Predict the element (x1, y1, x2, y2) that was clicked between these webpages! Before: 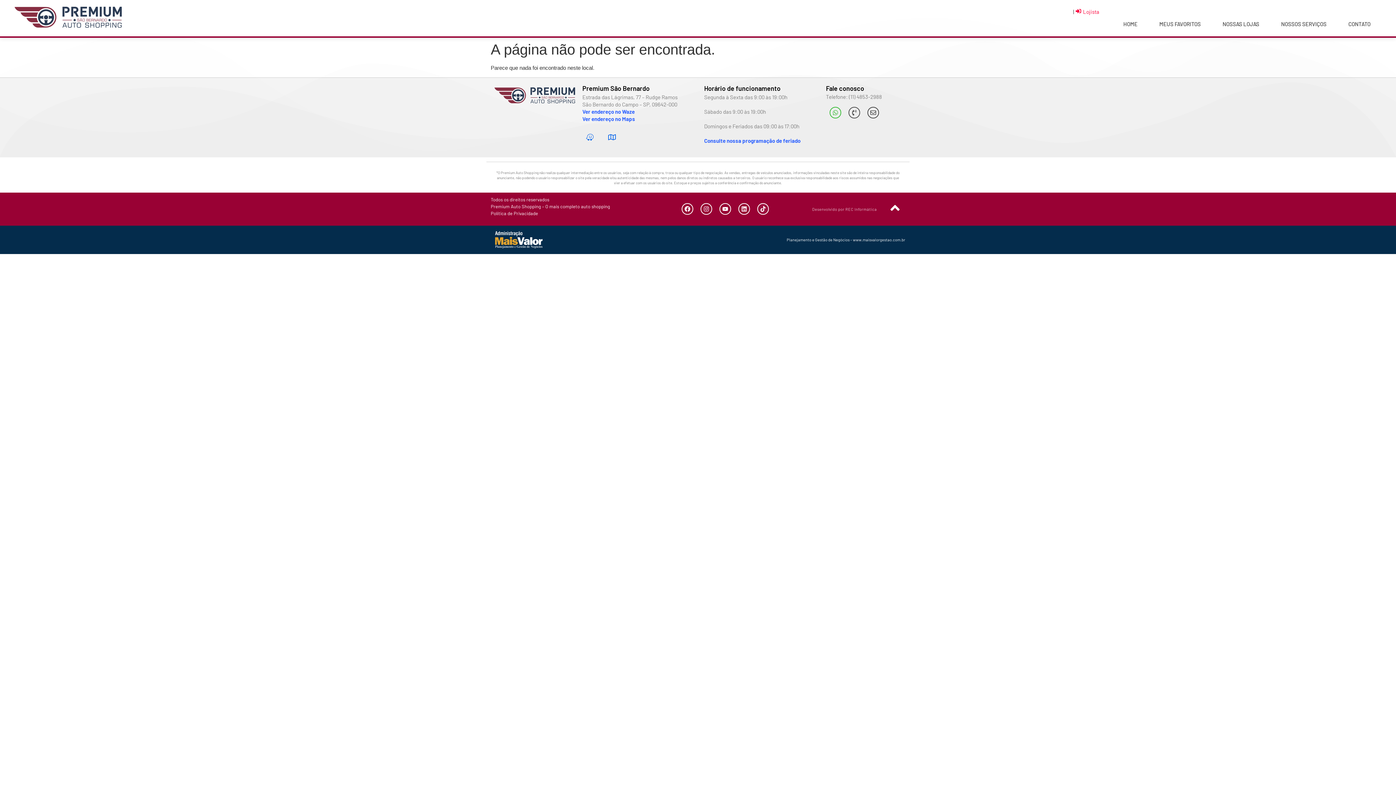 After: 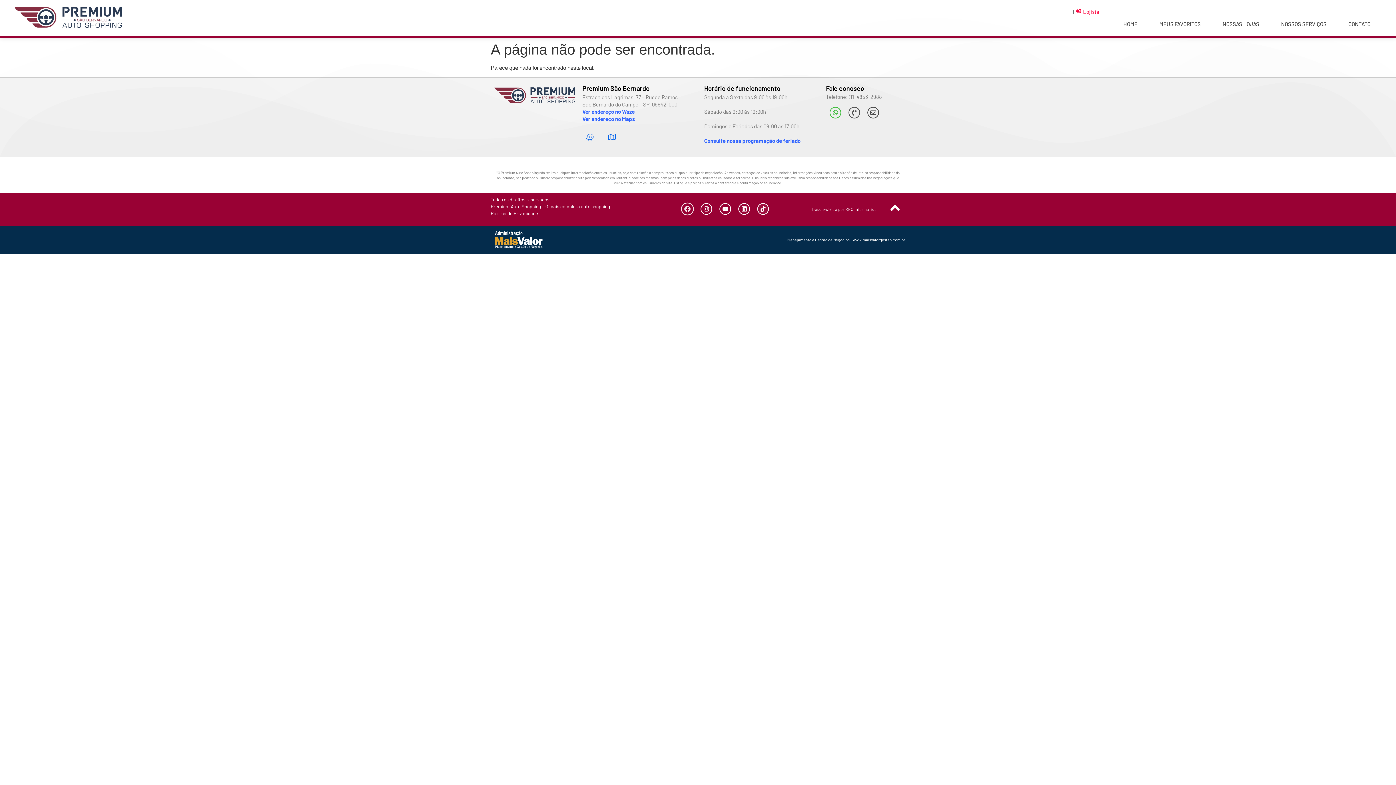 Action: label: Facebook bbox: (681, 203, 693, 215)